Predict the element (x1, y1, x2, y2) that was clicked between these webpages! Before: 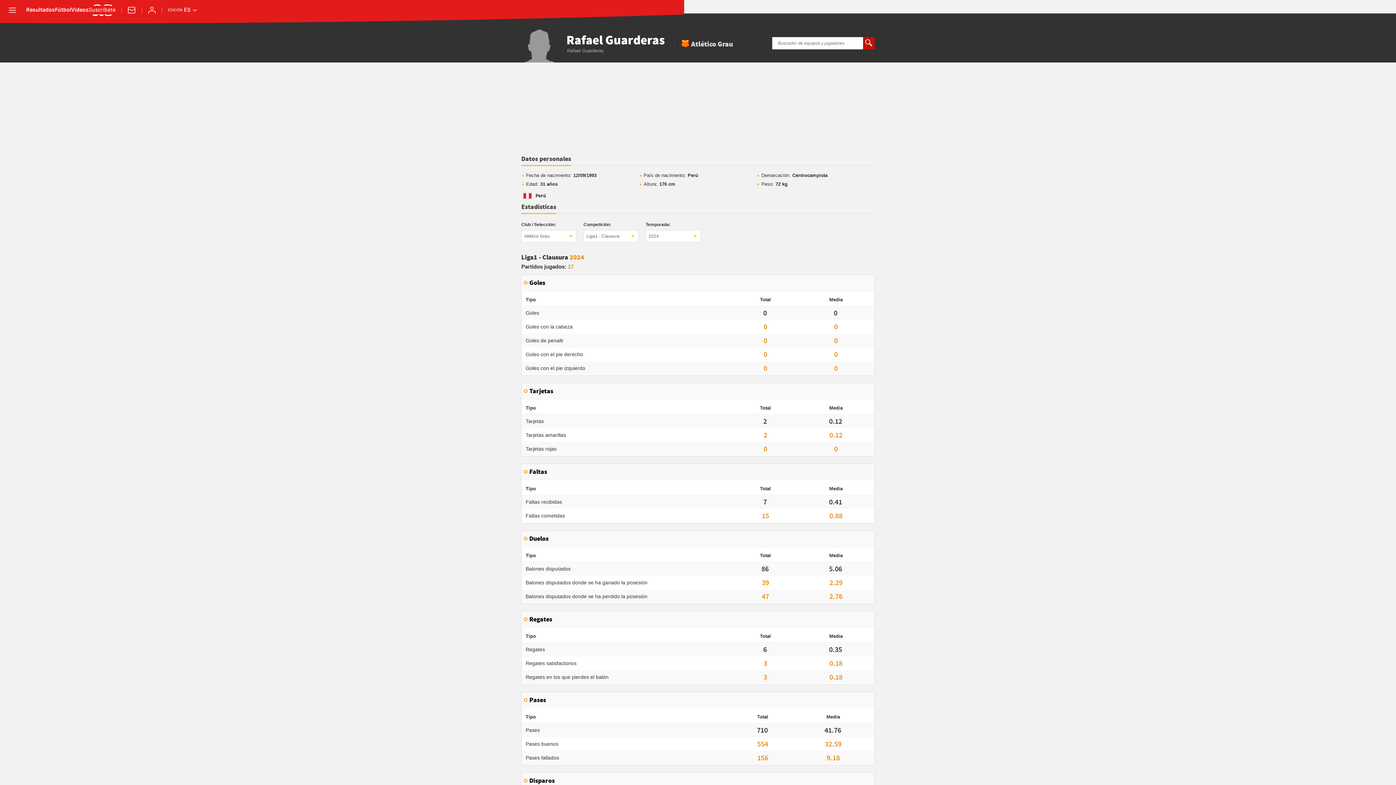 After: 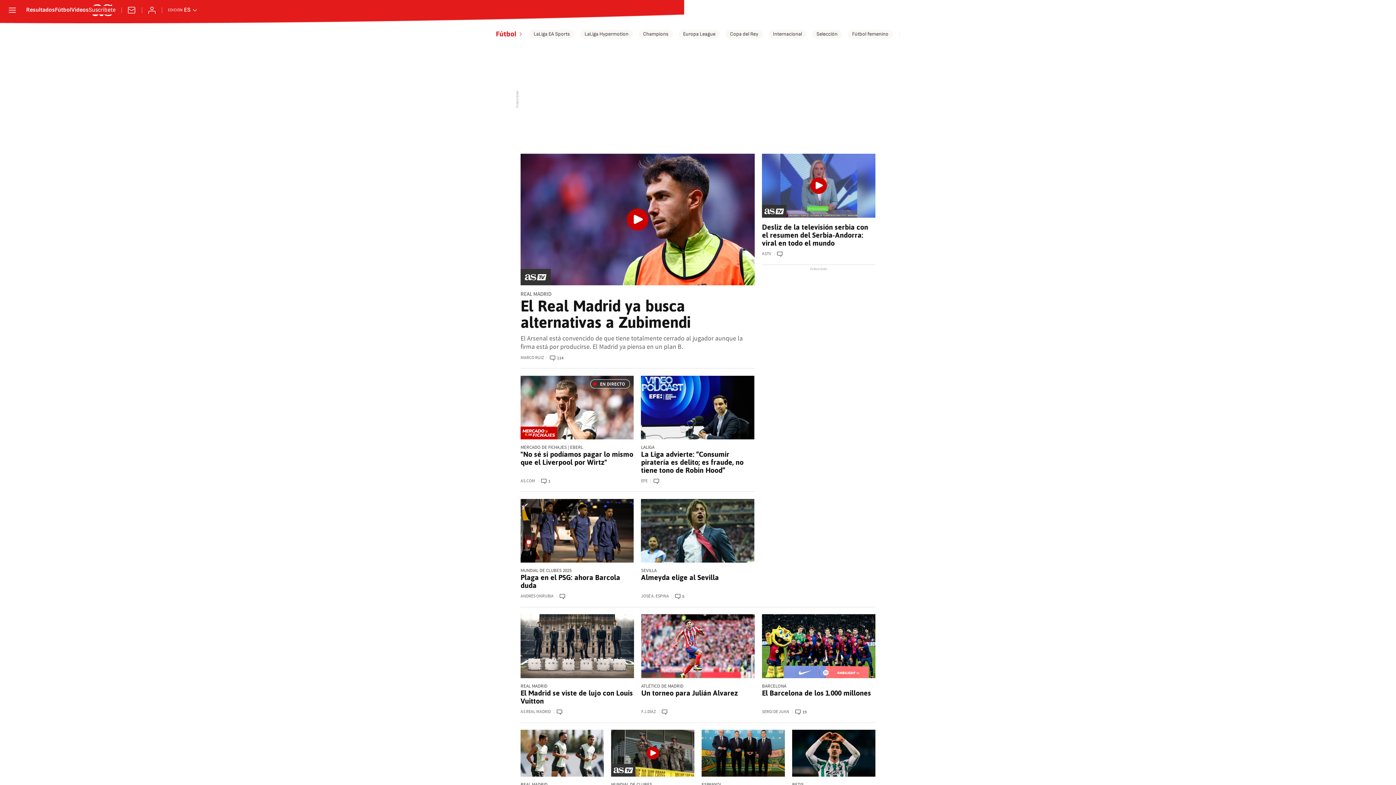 Action: label: Fútbol bbox: (54, 7, 71, 13)